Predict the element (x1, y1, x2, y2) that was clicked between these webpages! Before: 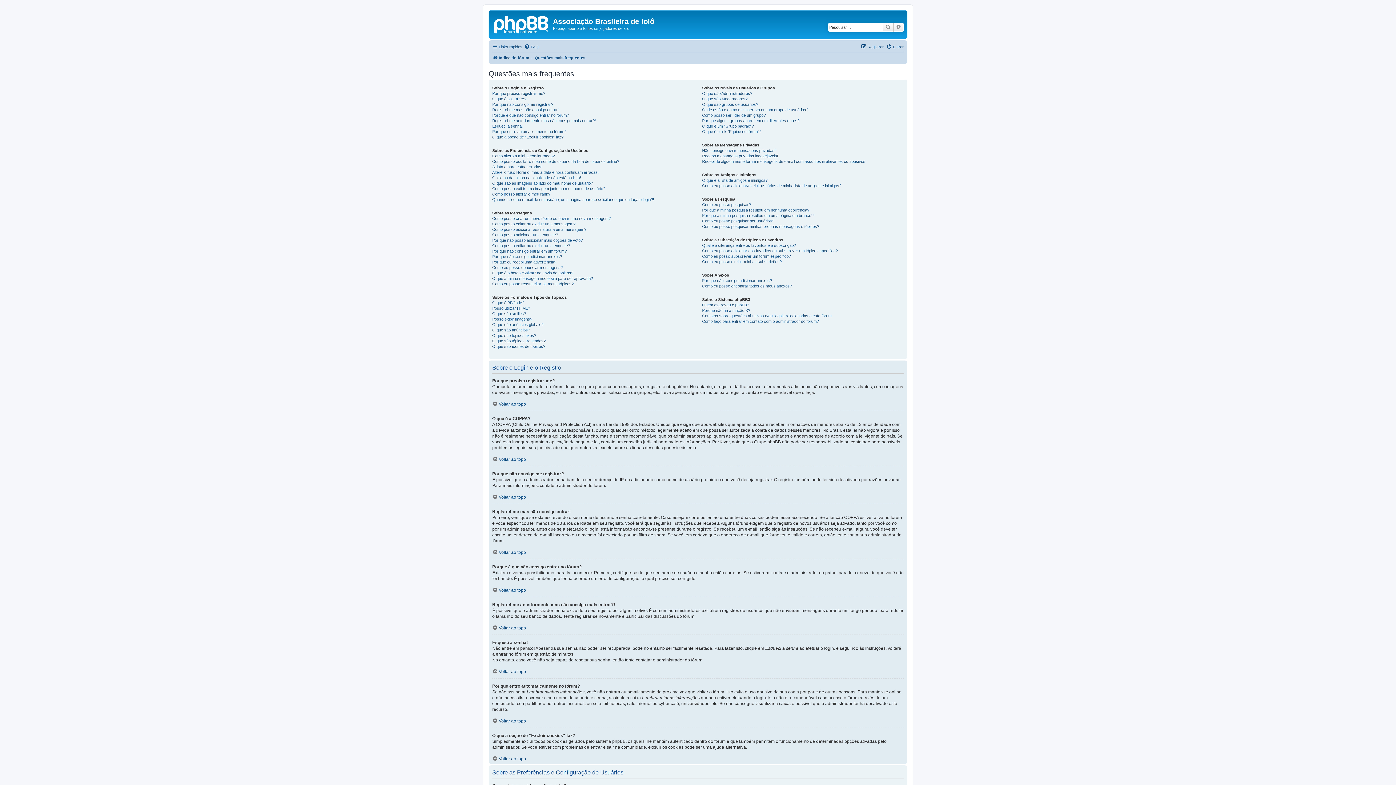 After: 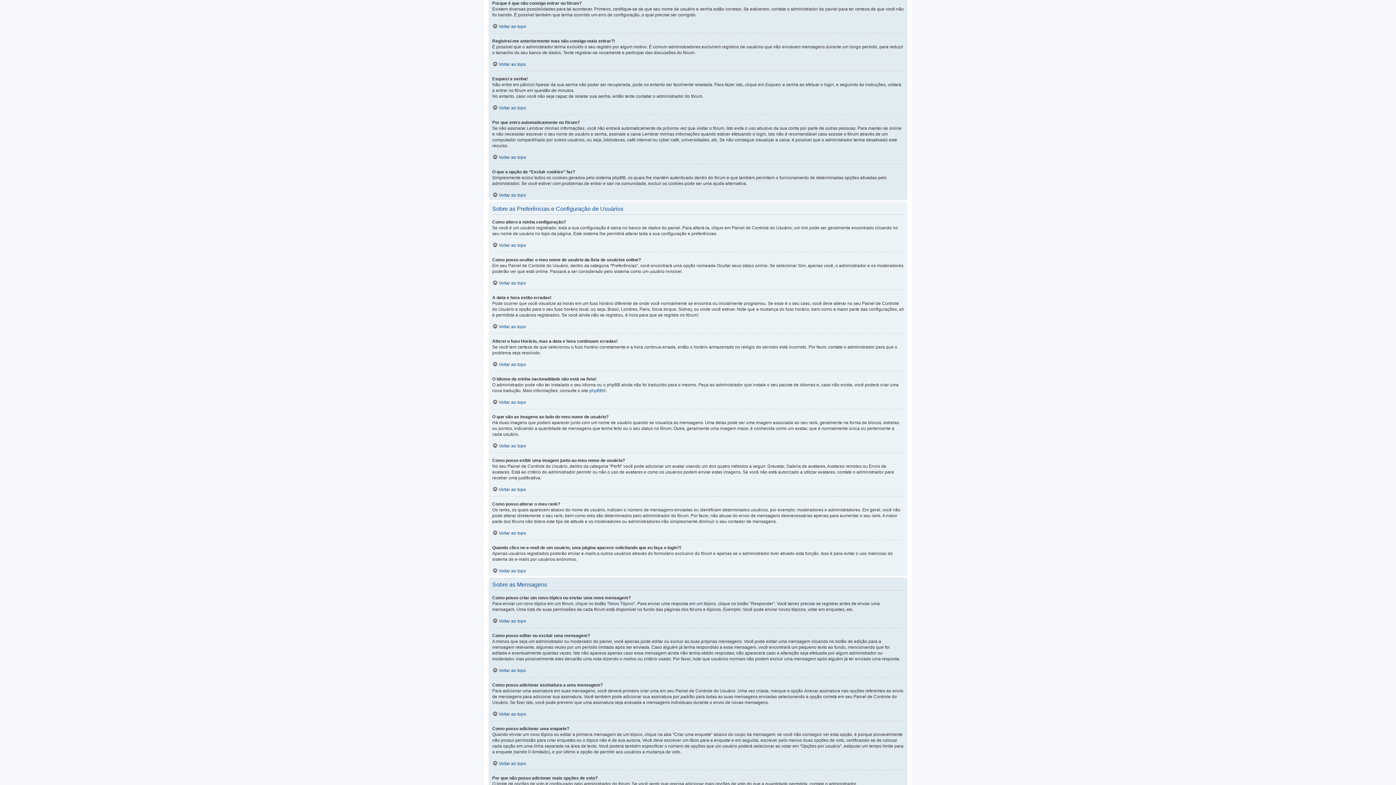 Action: bbox: (492, 112, 569, 118) label: Porque é que não consigo entrar no fórum?